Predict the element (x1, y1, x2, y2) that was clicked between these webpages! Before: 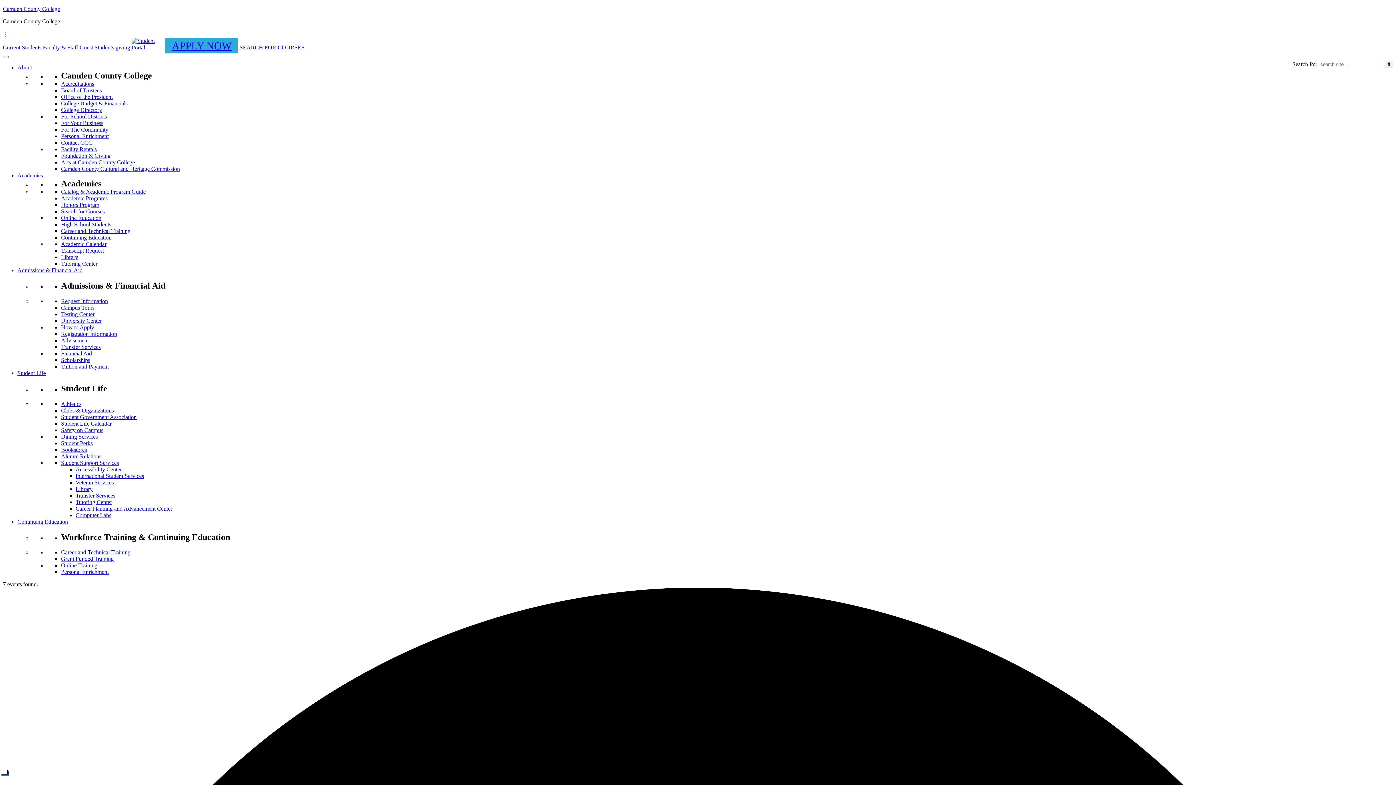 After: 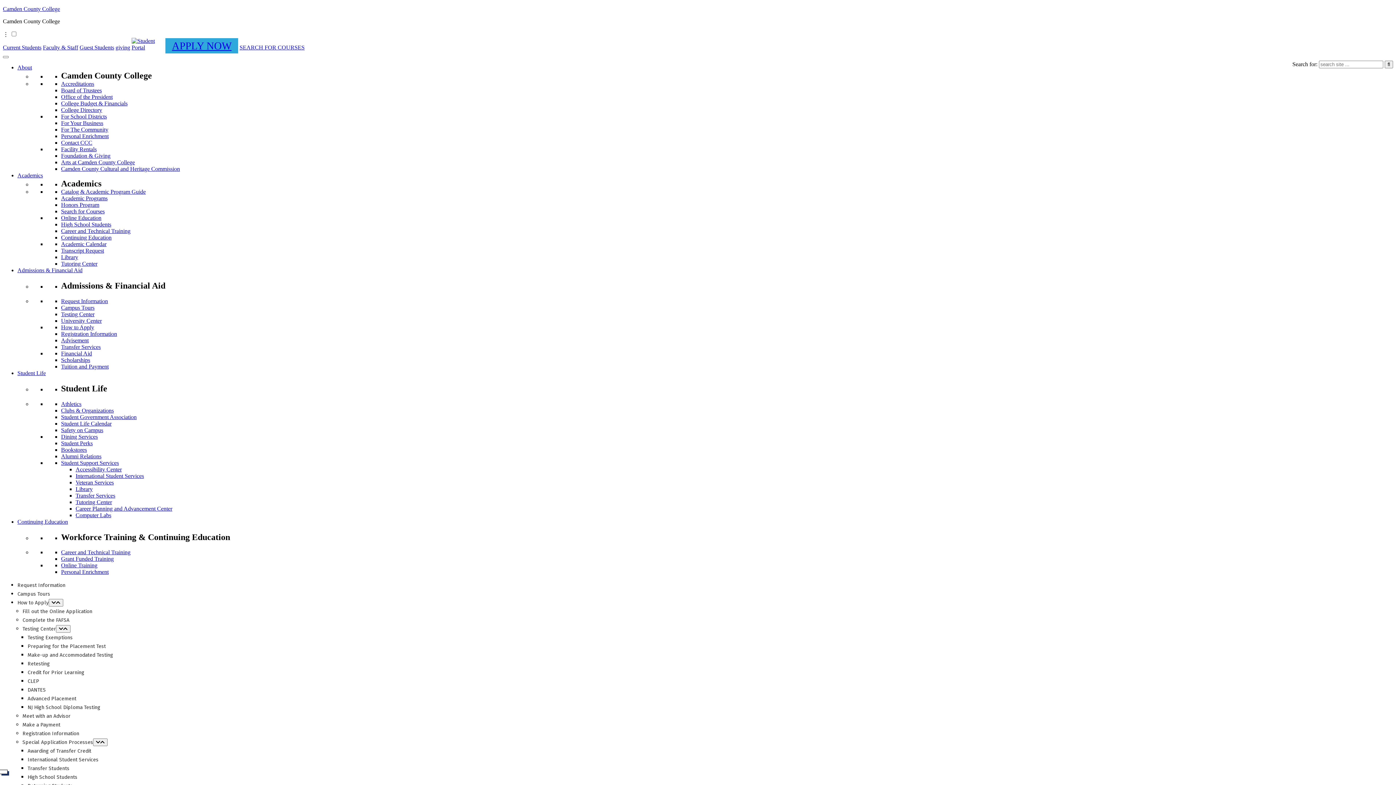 Action: bbox: (61, 337, 88, 343) label: Advisement